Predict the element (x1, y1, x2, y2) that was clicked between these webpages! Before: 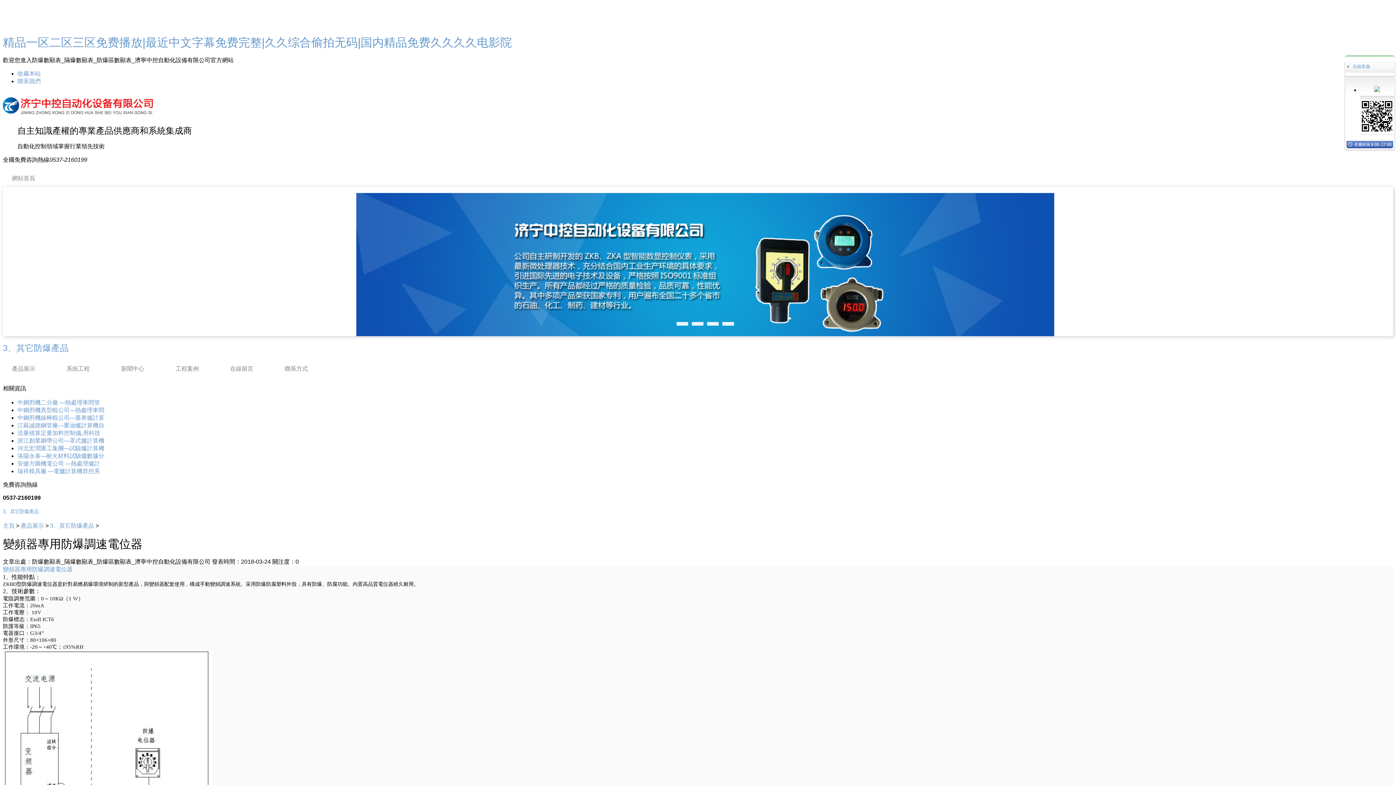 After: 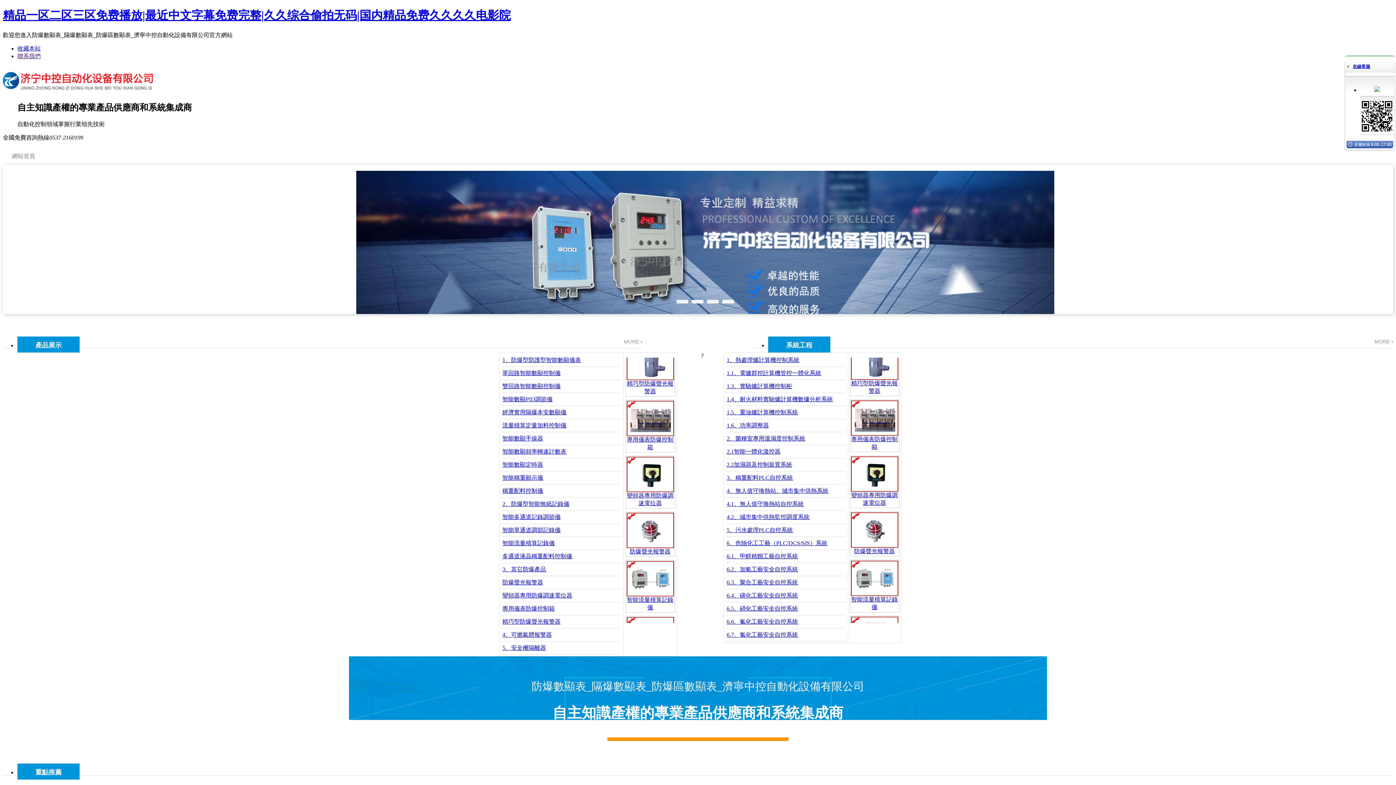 Action: bbox: (2, 107, 155, 120)